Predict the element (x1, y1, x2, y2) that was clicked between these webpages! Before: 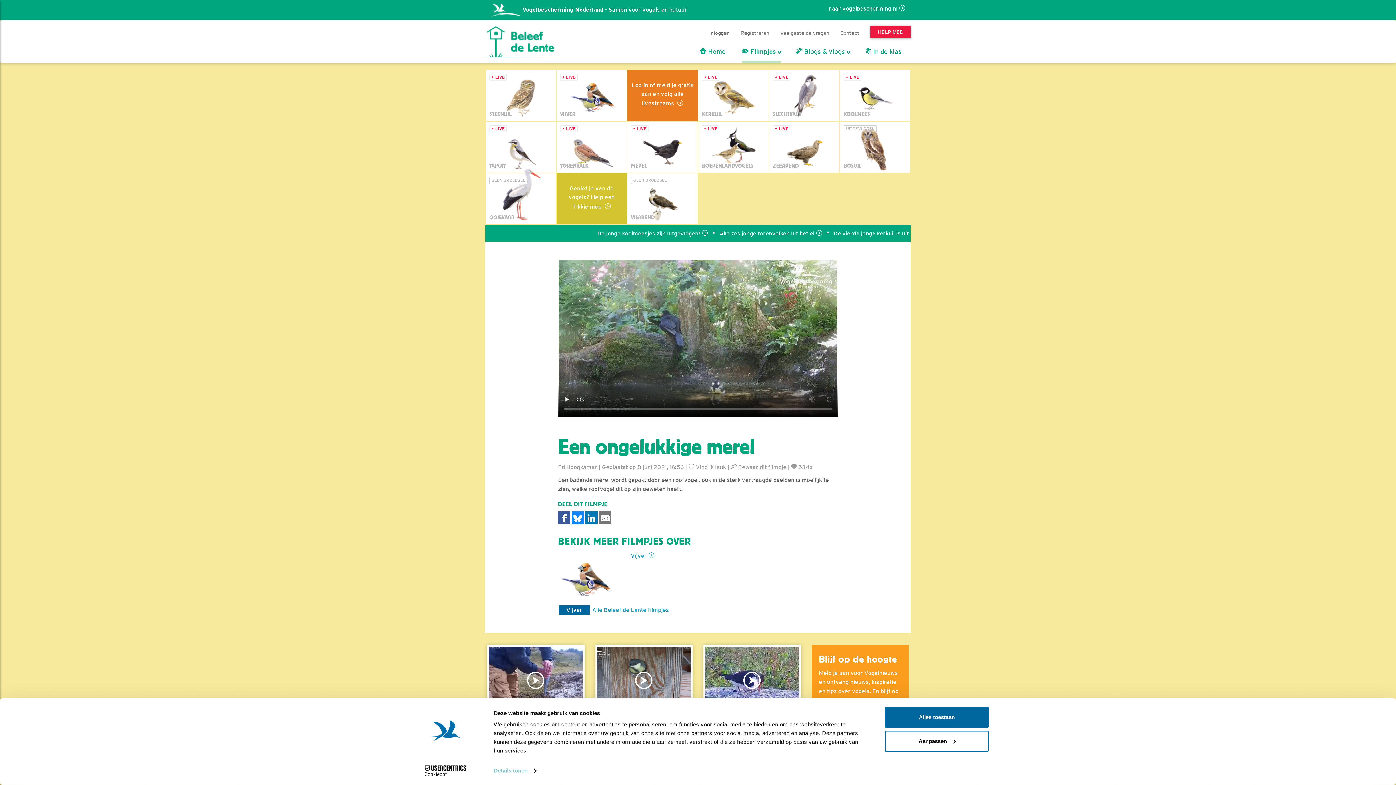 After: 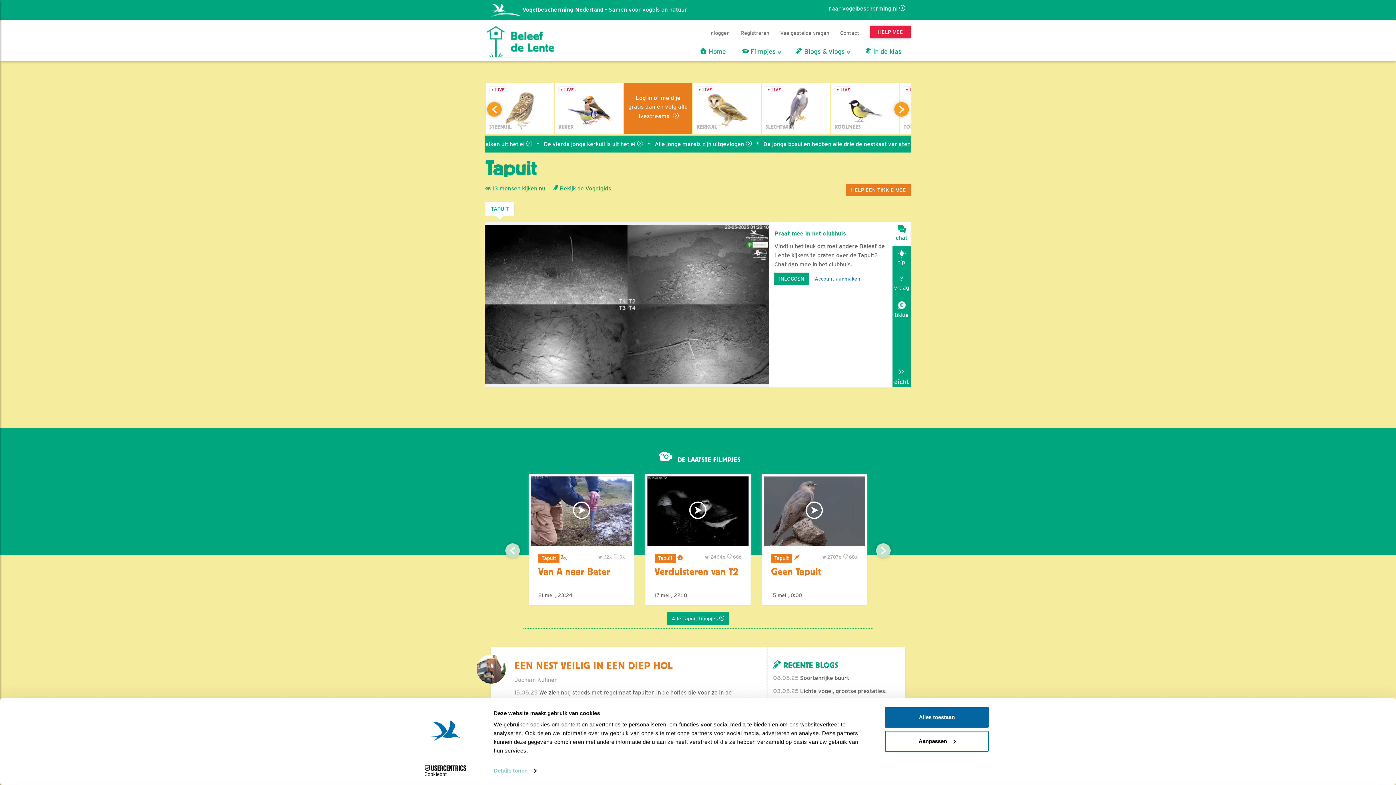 Action: bbox: (485, 121, 556, 173)